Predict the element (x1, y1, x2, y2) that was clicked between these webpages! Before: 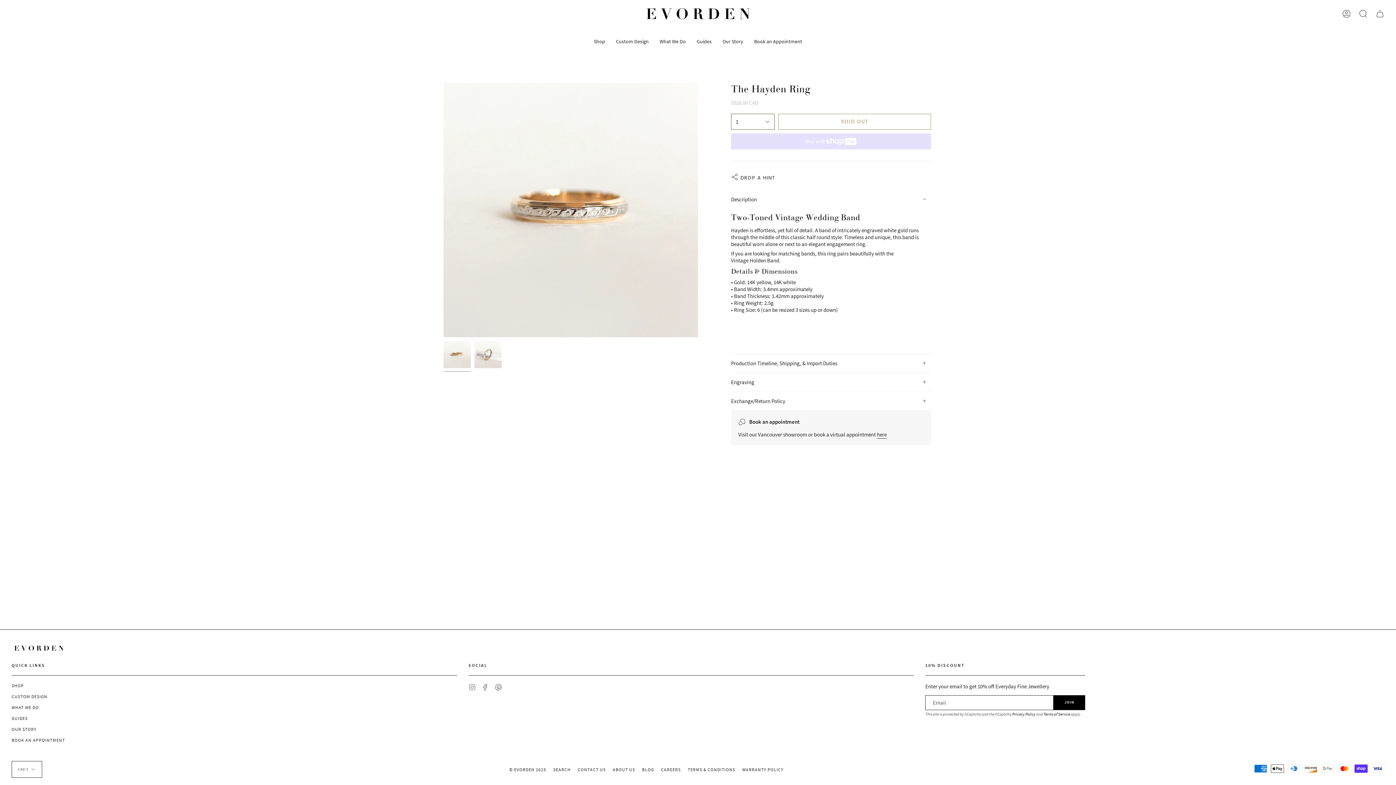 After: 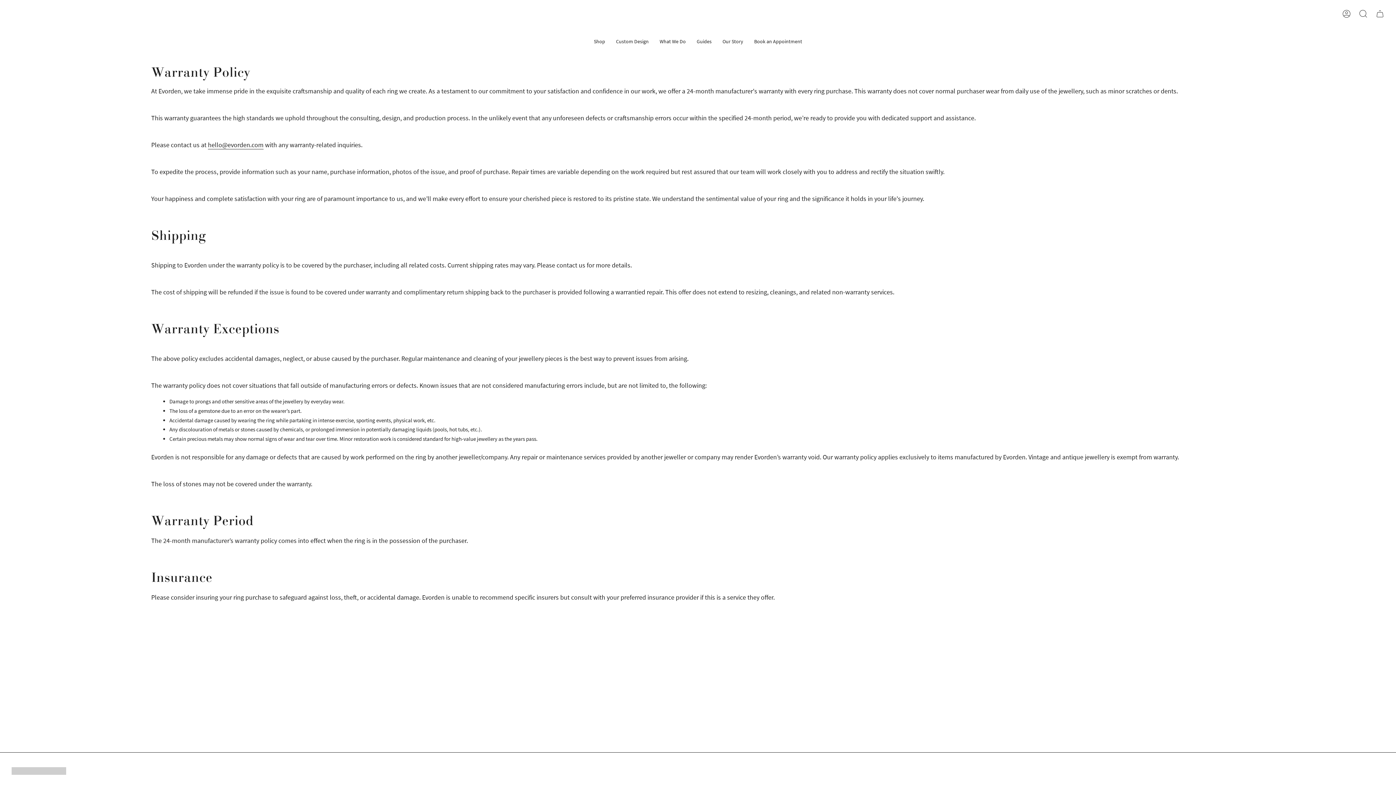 Action: bbox: (742, 767, 783, 772) label: WARRANTY POLICY